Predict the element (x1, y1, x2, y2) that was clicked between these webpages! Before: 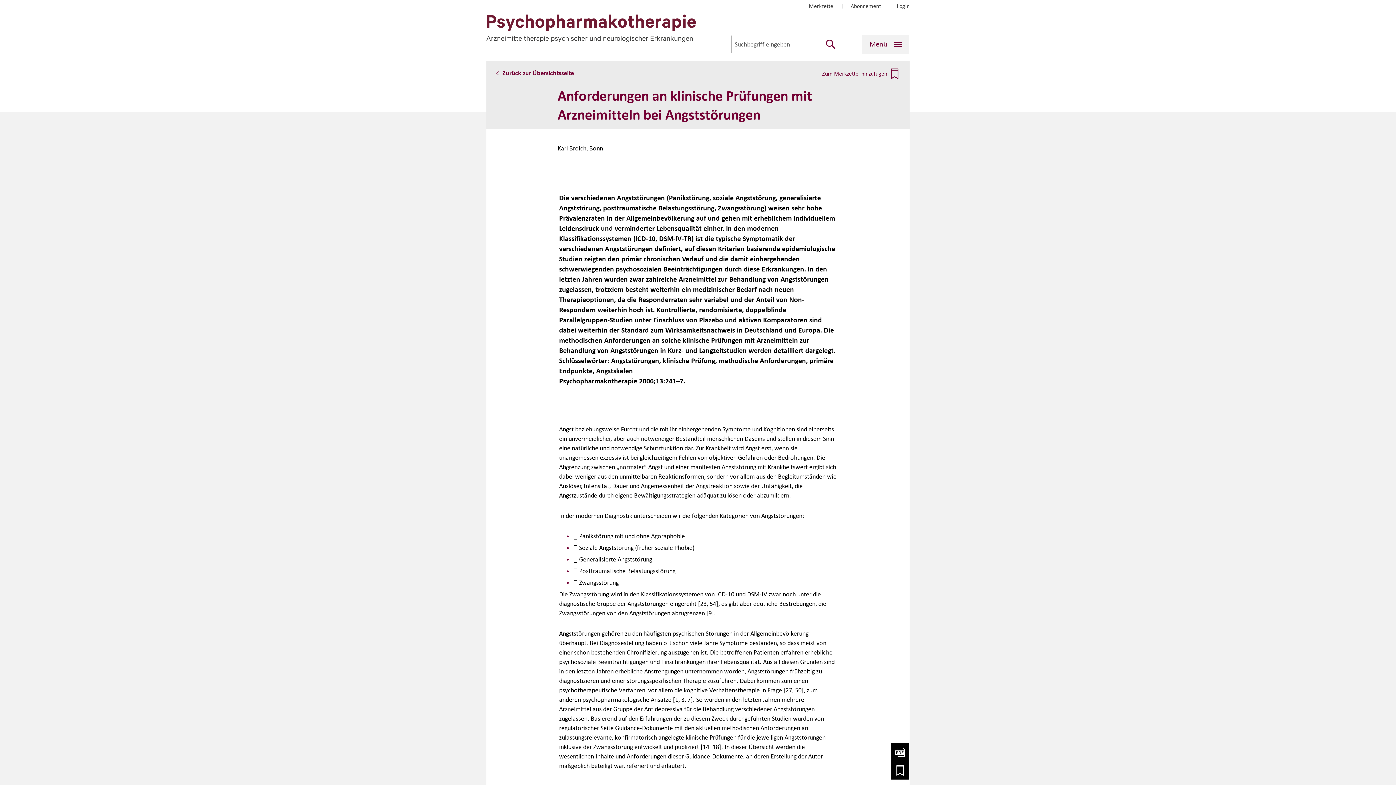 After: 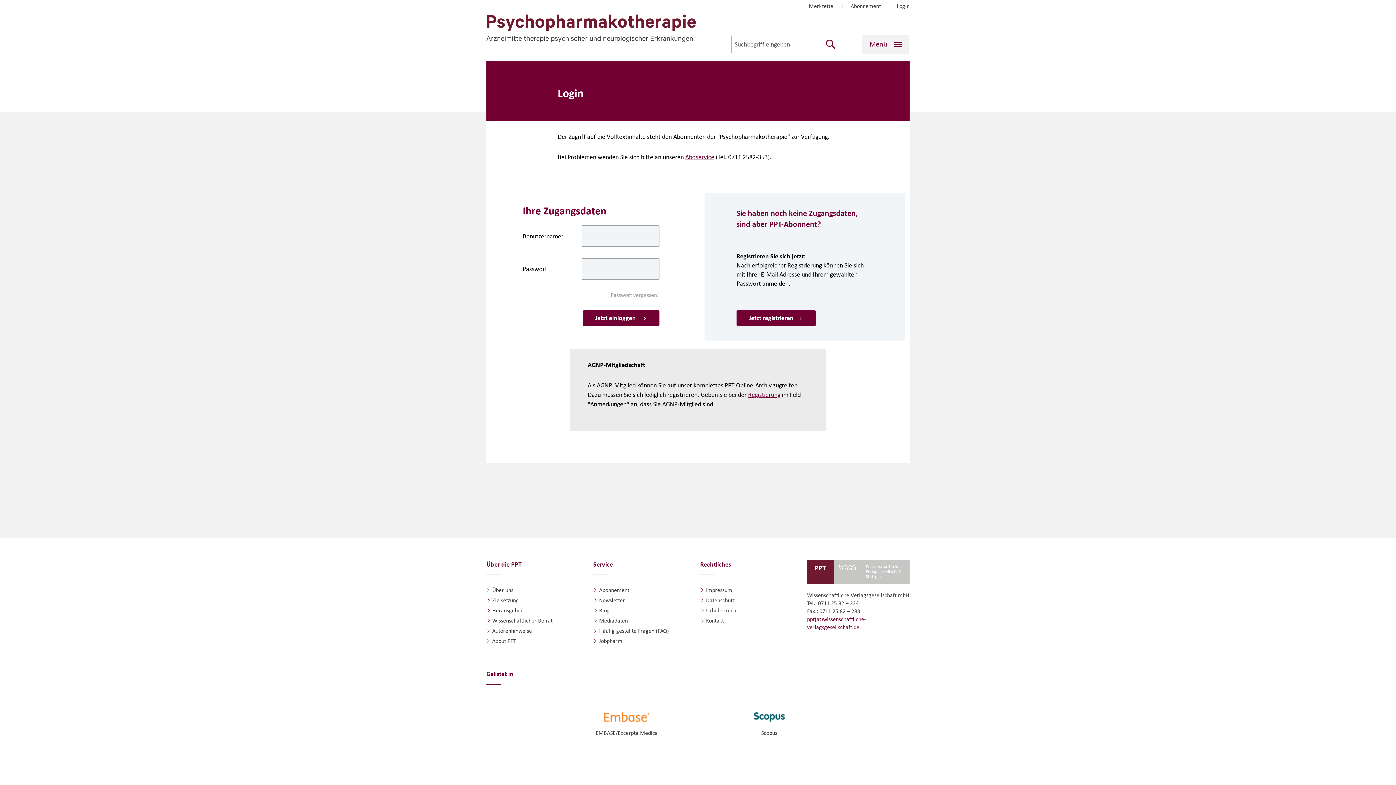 Action: label: Login bbox: (897, 2, 909, 9)